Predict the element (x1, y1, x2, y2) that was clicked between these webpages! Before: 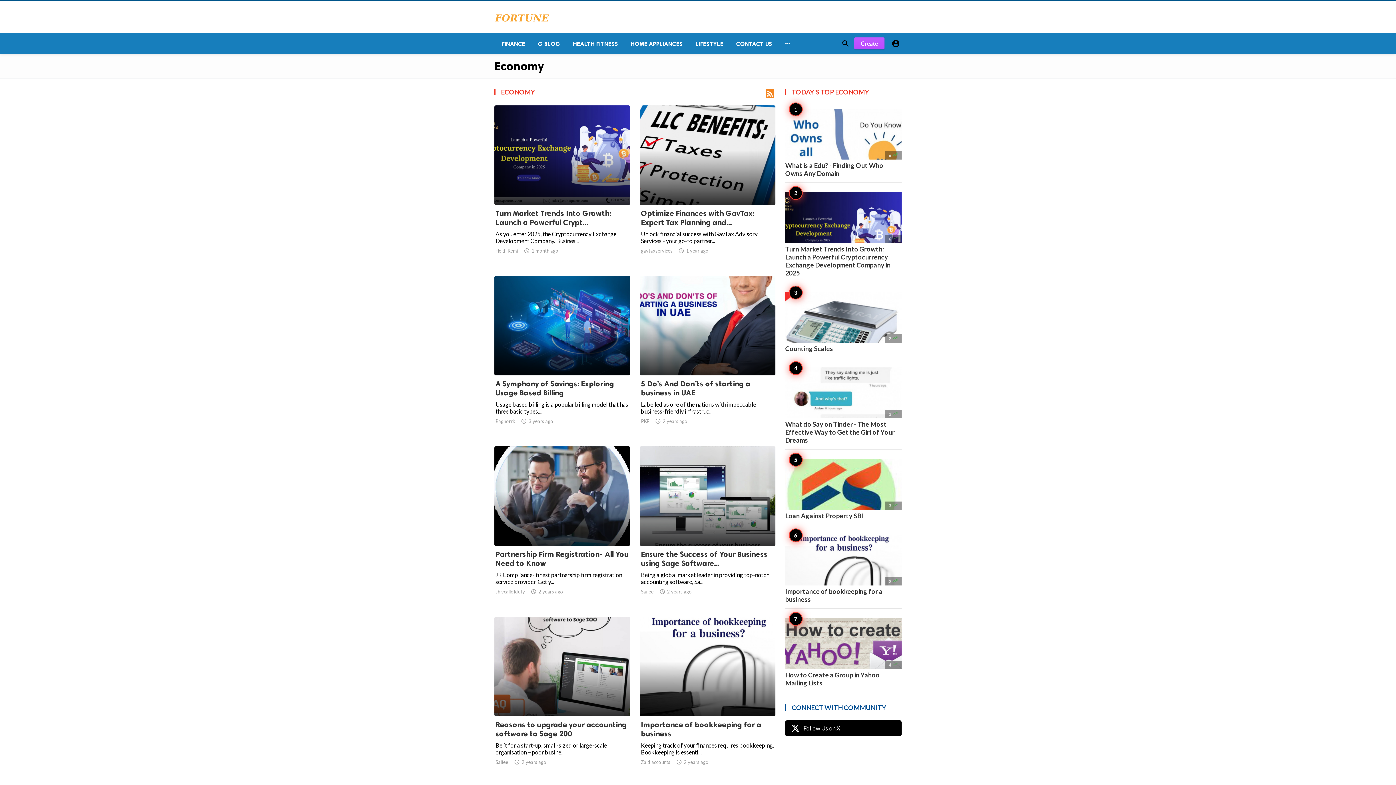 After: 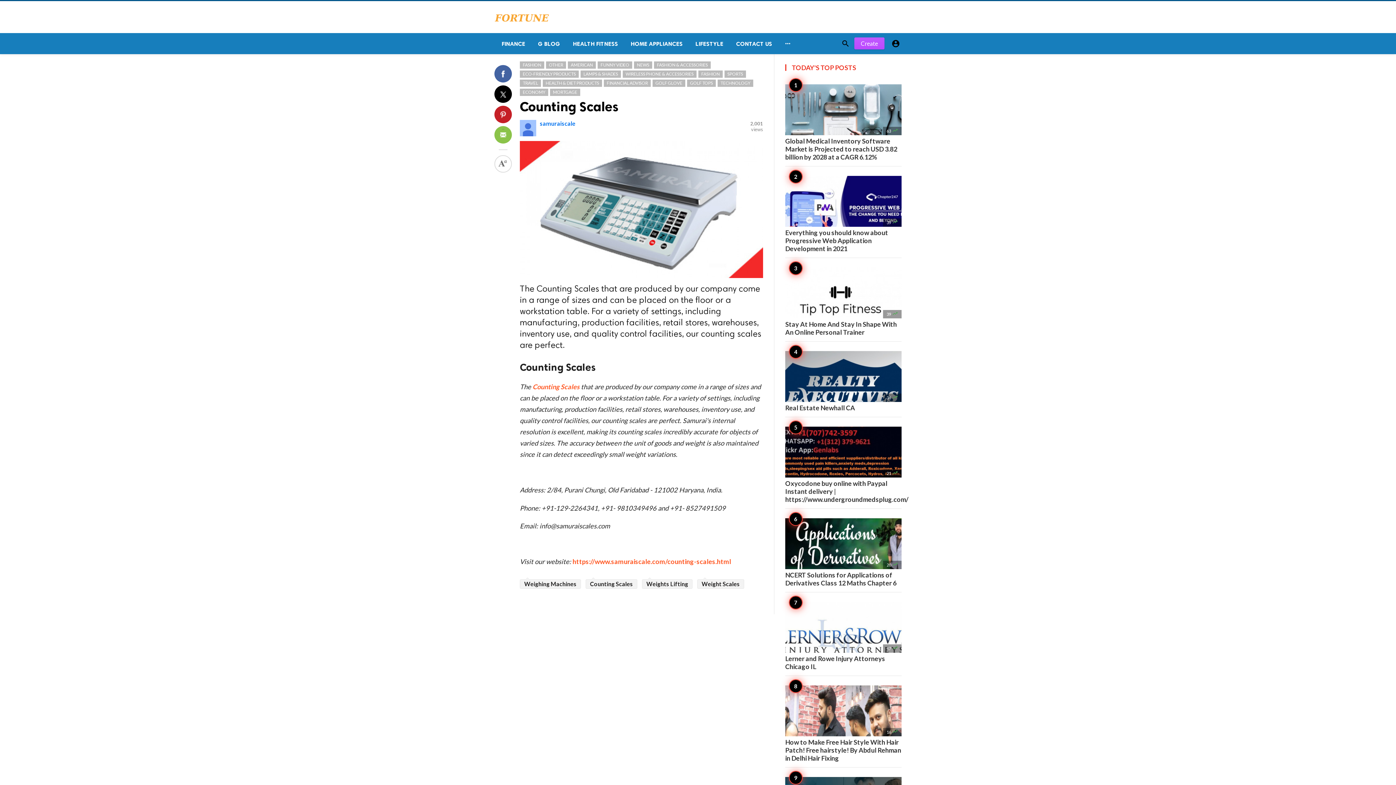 Action: bbox: (785, 292, 901, 352) label: 2 
Counting Scales